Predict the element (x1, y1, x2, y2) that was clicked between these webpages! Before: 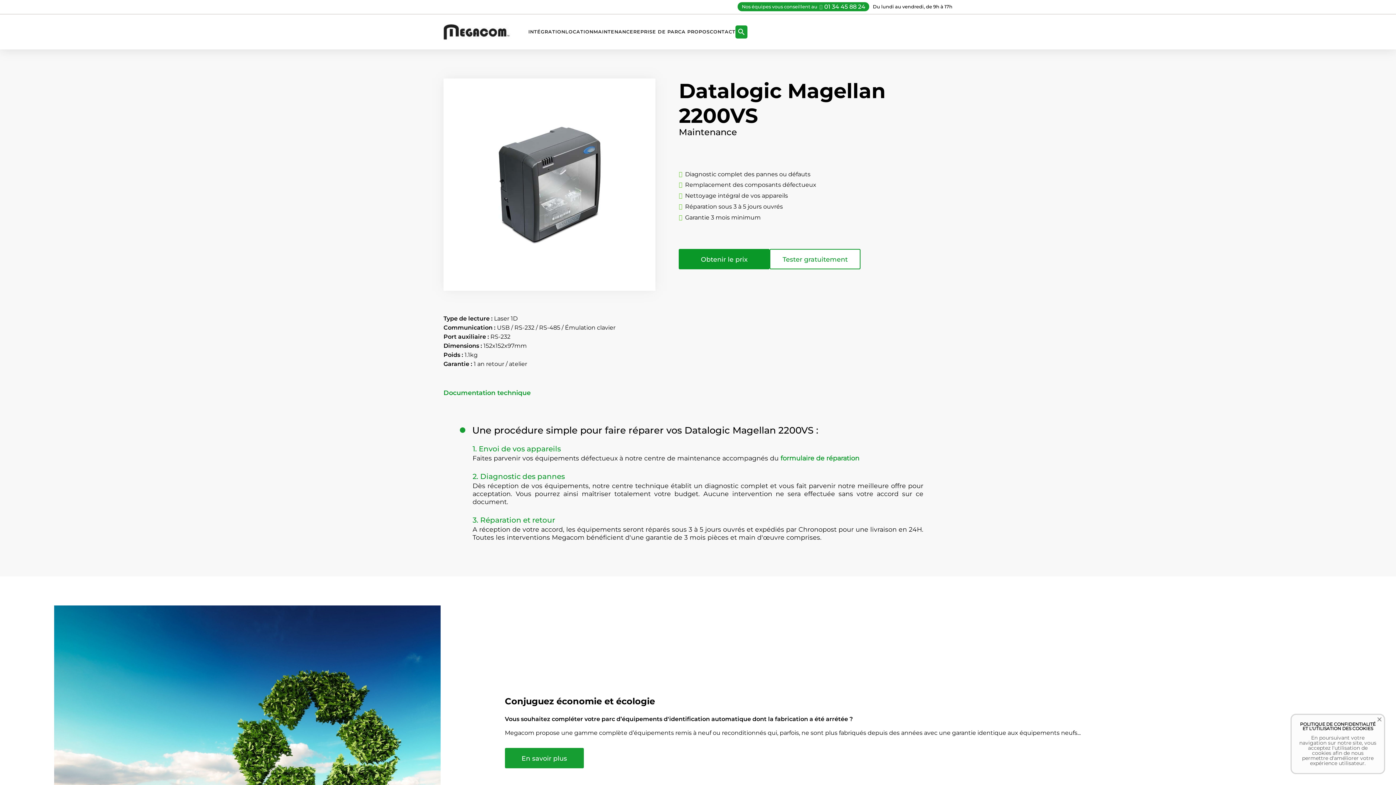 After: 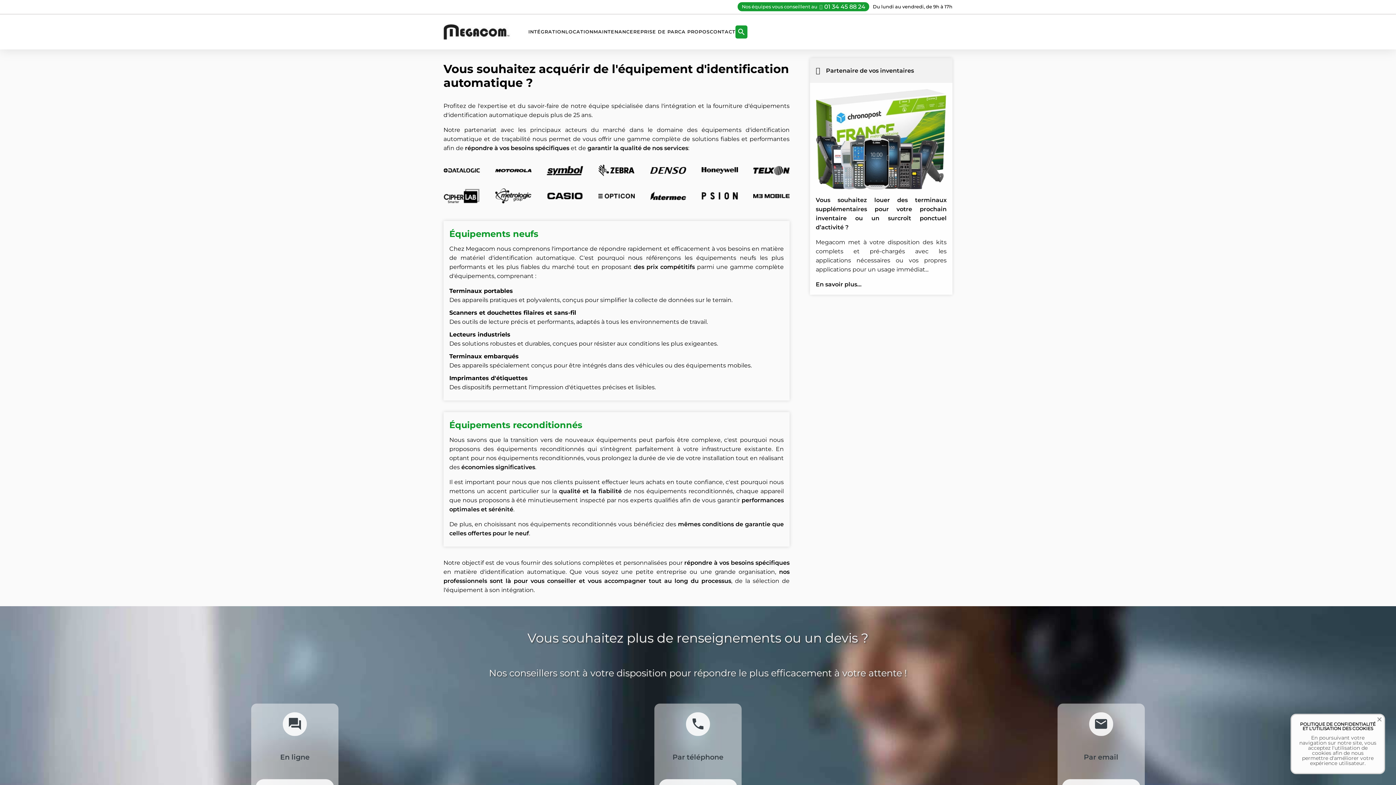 Action: label: En savoir plus bbox: (505, 748, 583, 768)